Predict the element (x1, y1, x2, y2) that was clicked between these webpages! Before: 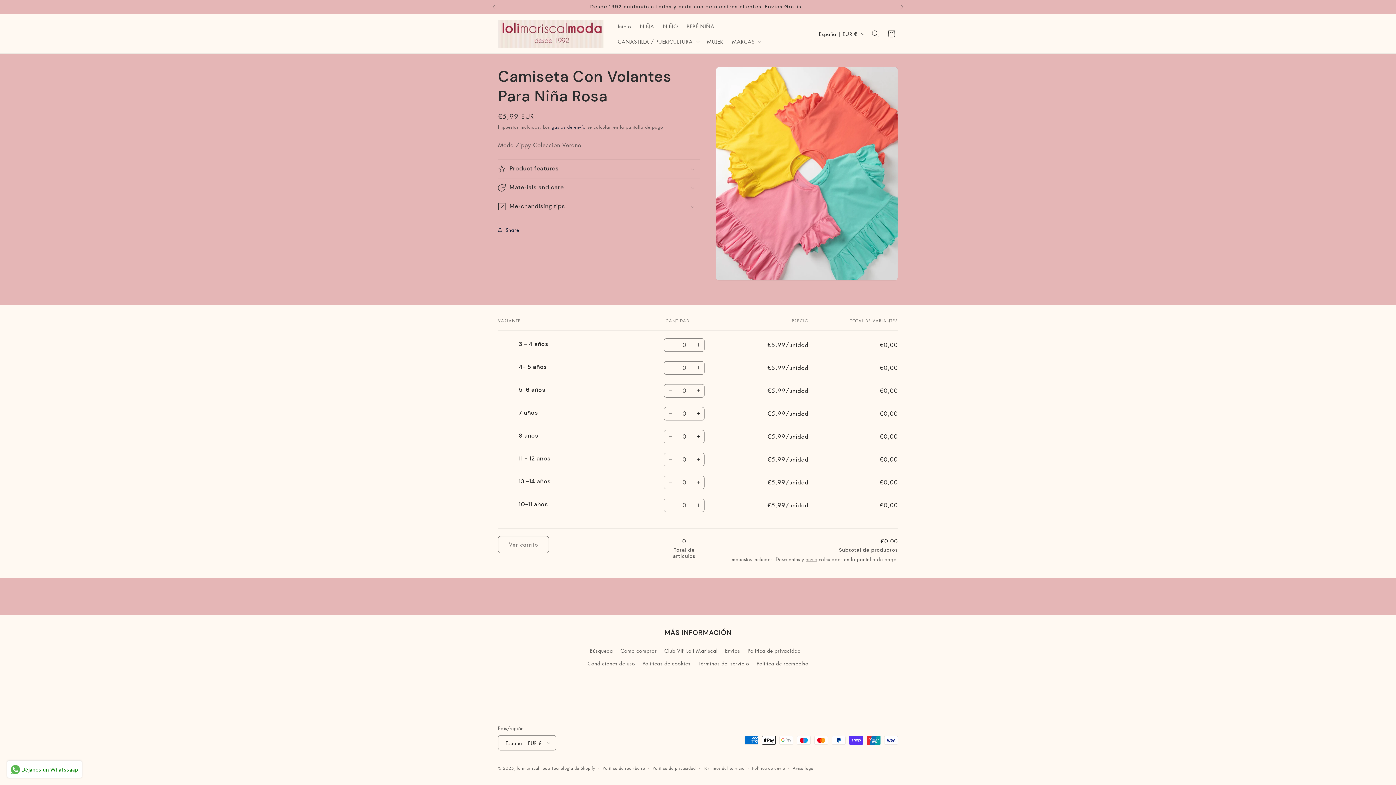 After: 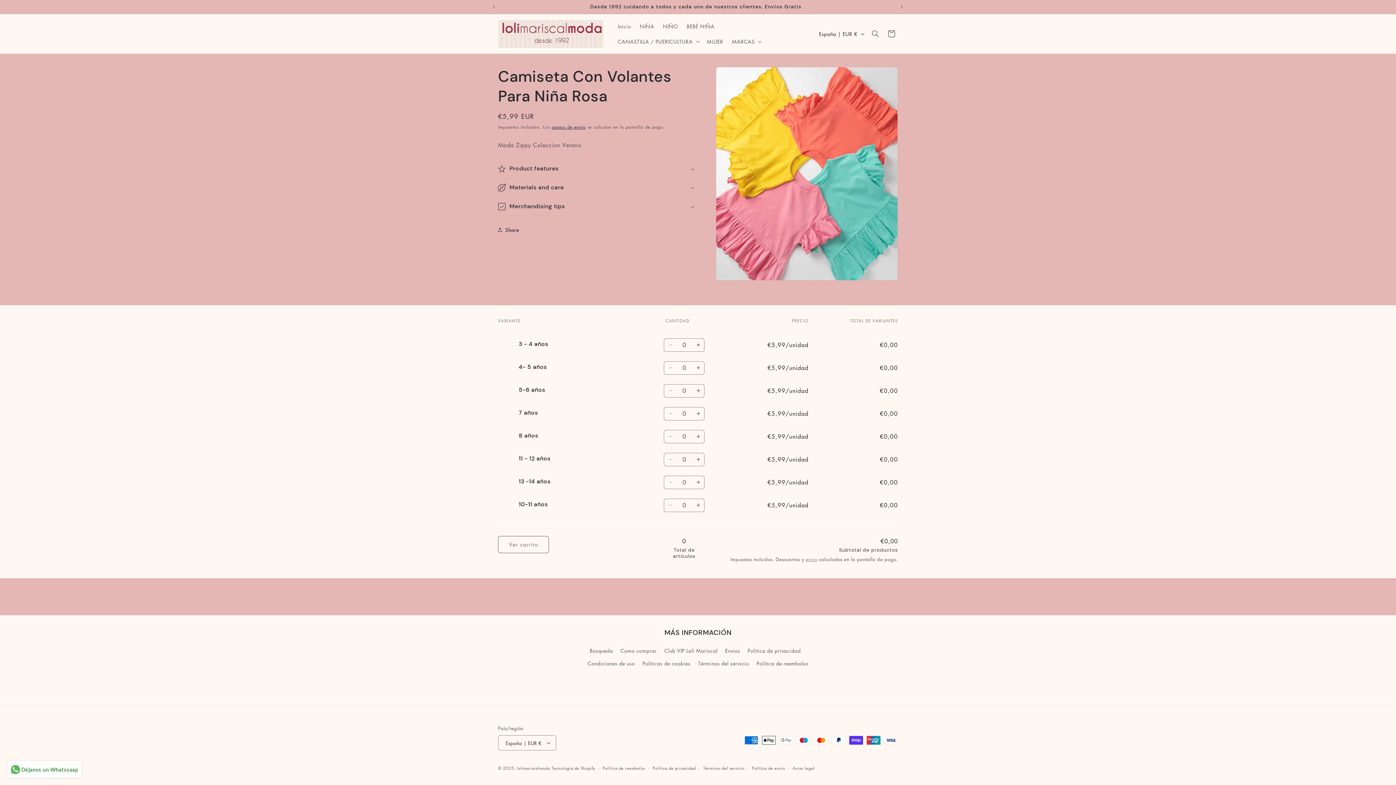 Action: label: Reducir cantidad para 3 - 4 años bbox: (664, 338, 677, 351)